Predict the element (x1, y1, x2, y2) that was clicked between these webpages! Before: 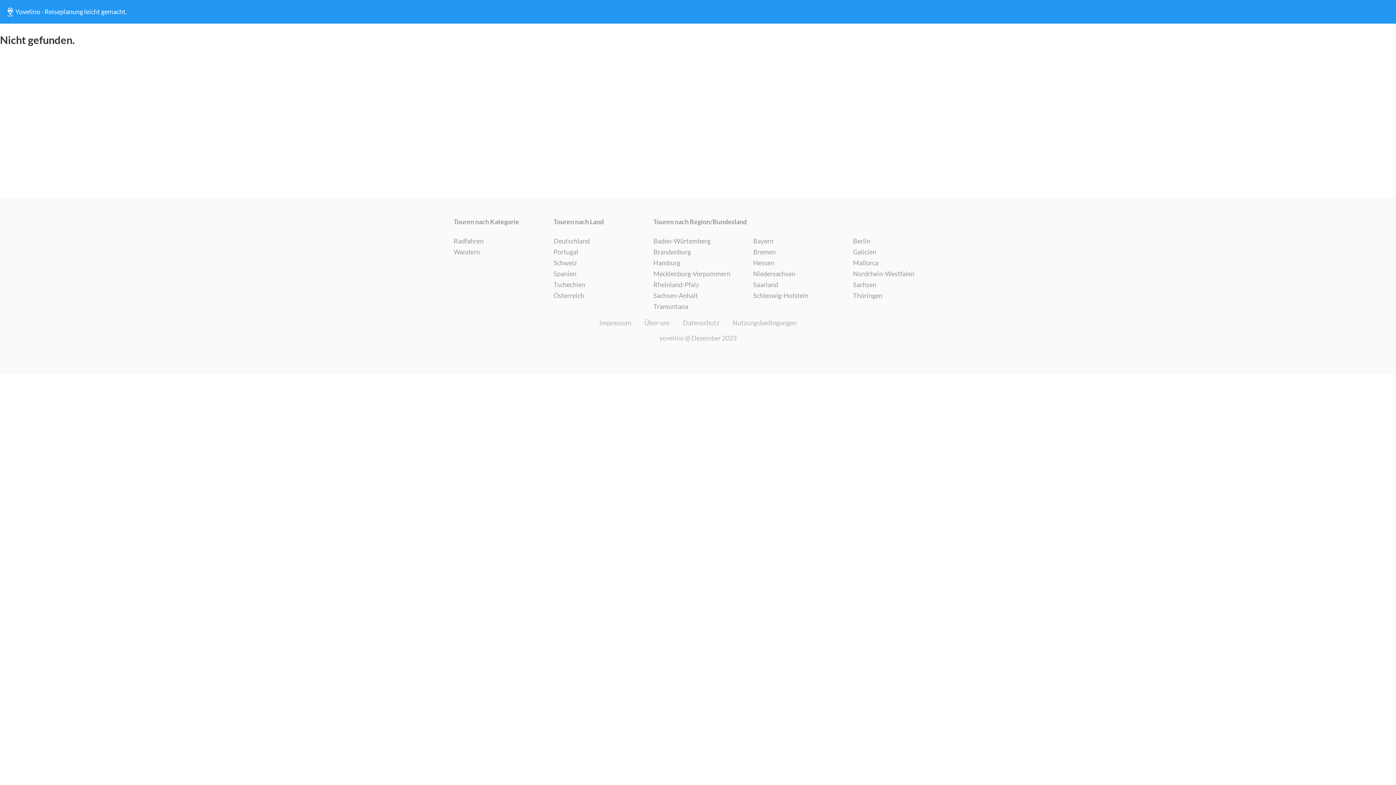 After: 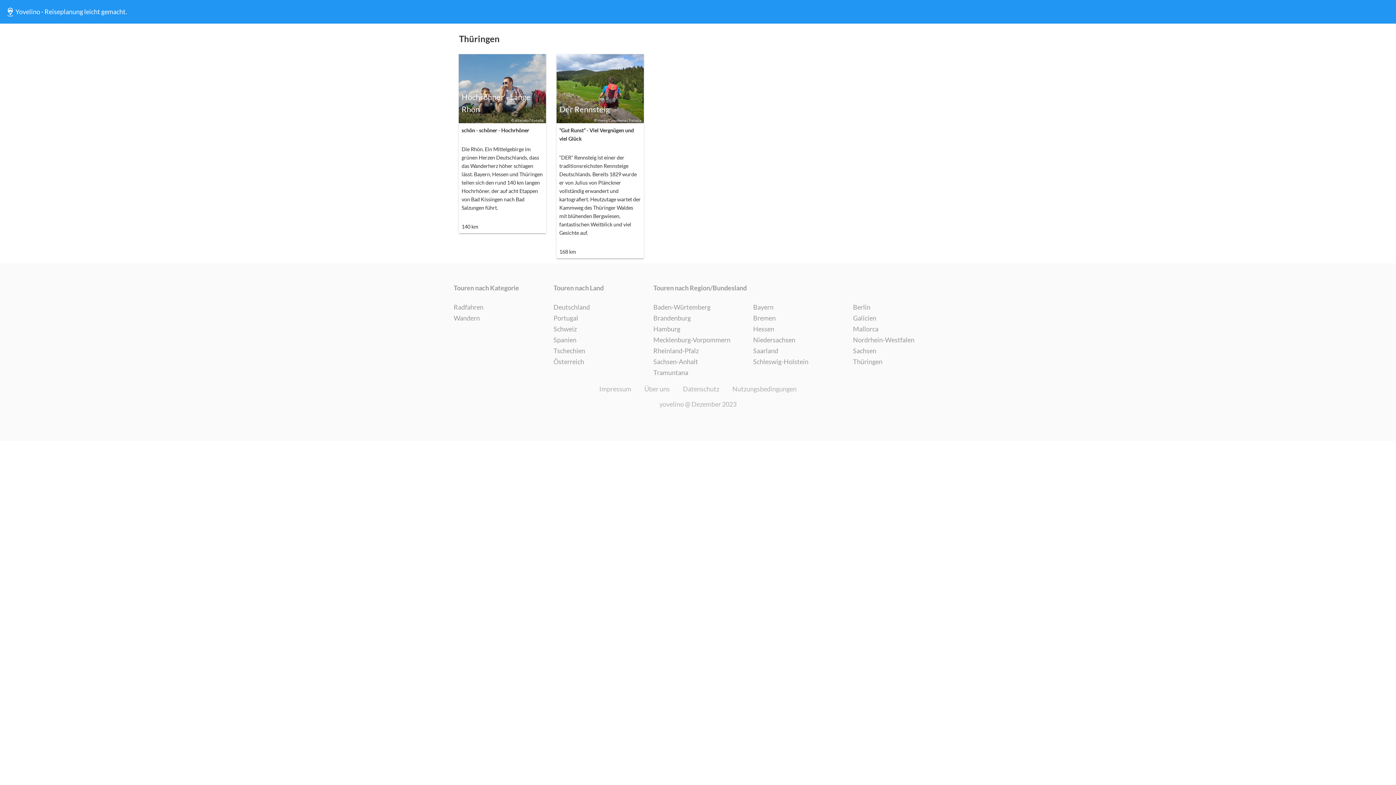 Action: bbox: (853, 290, 882, 301) label: Thüringen